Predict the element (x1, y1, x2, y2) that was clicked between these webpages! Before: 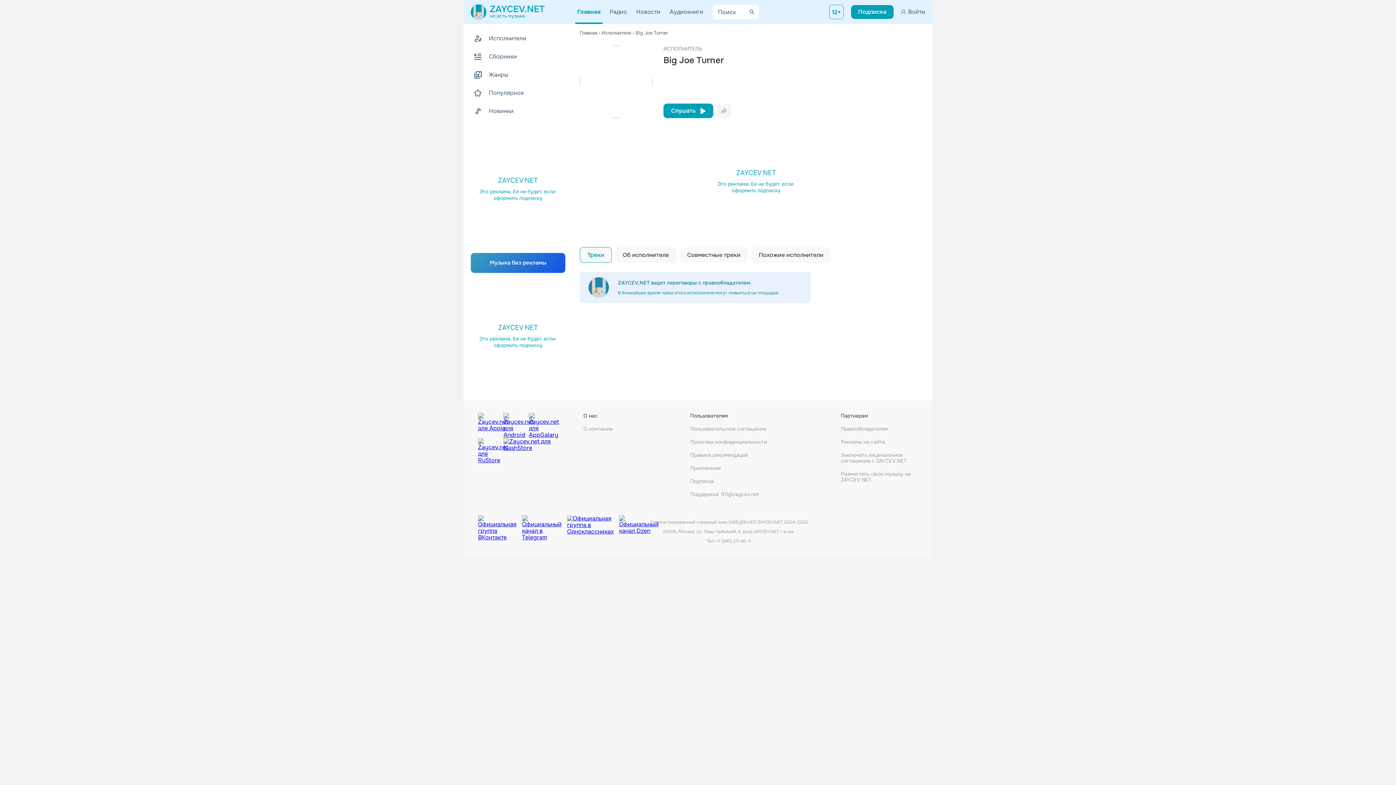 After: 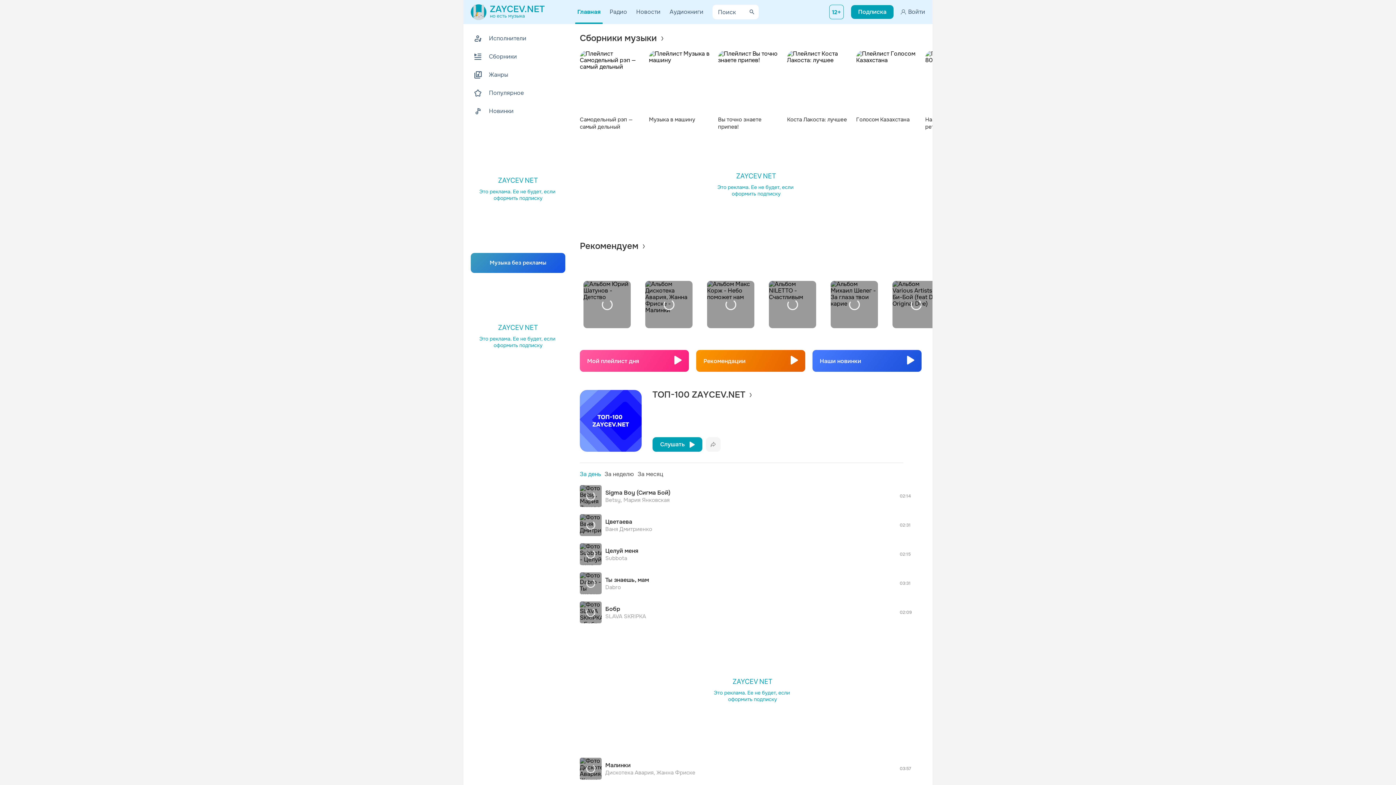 Action: bbox: (580, 29, 597, 36) label: Главная